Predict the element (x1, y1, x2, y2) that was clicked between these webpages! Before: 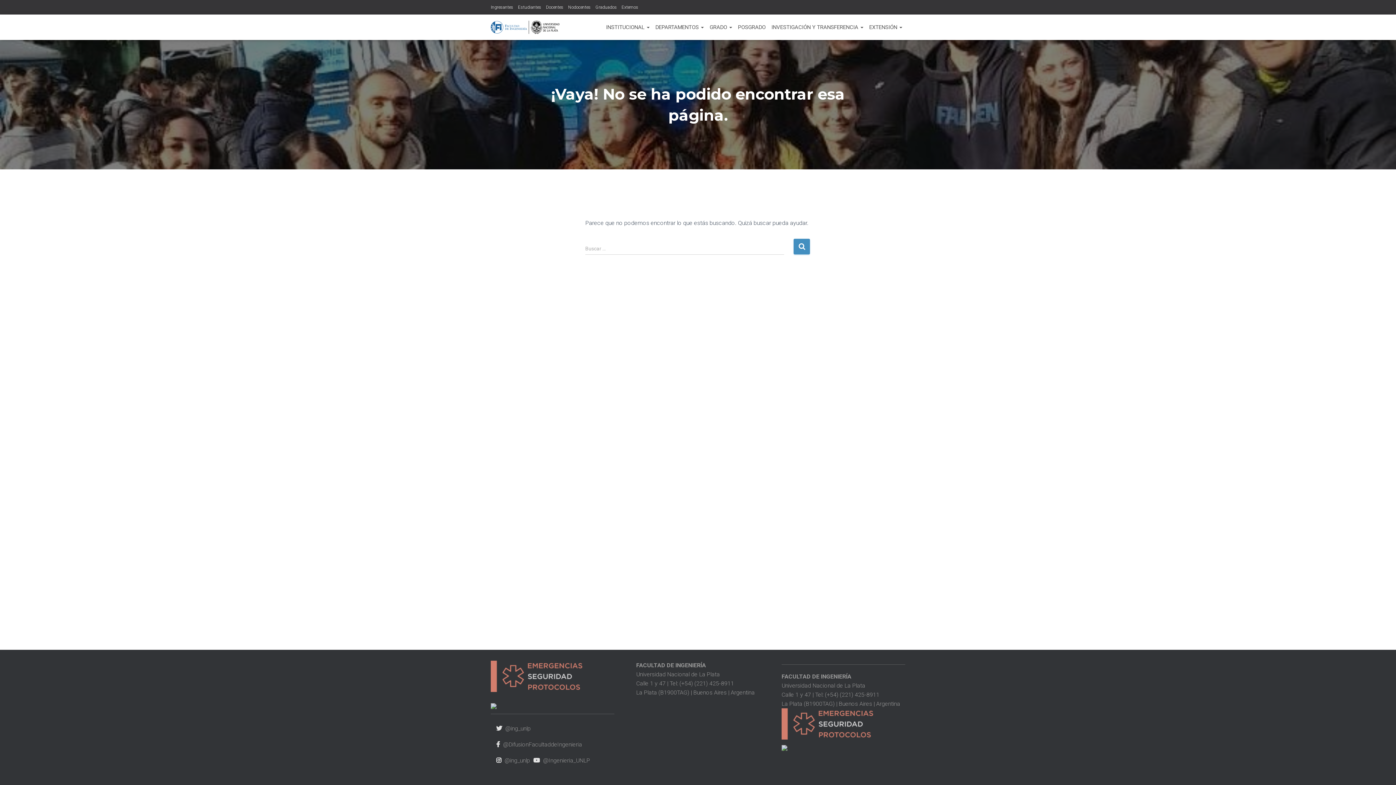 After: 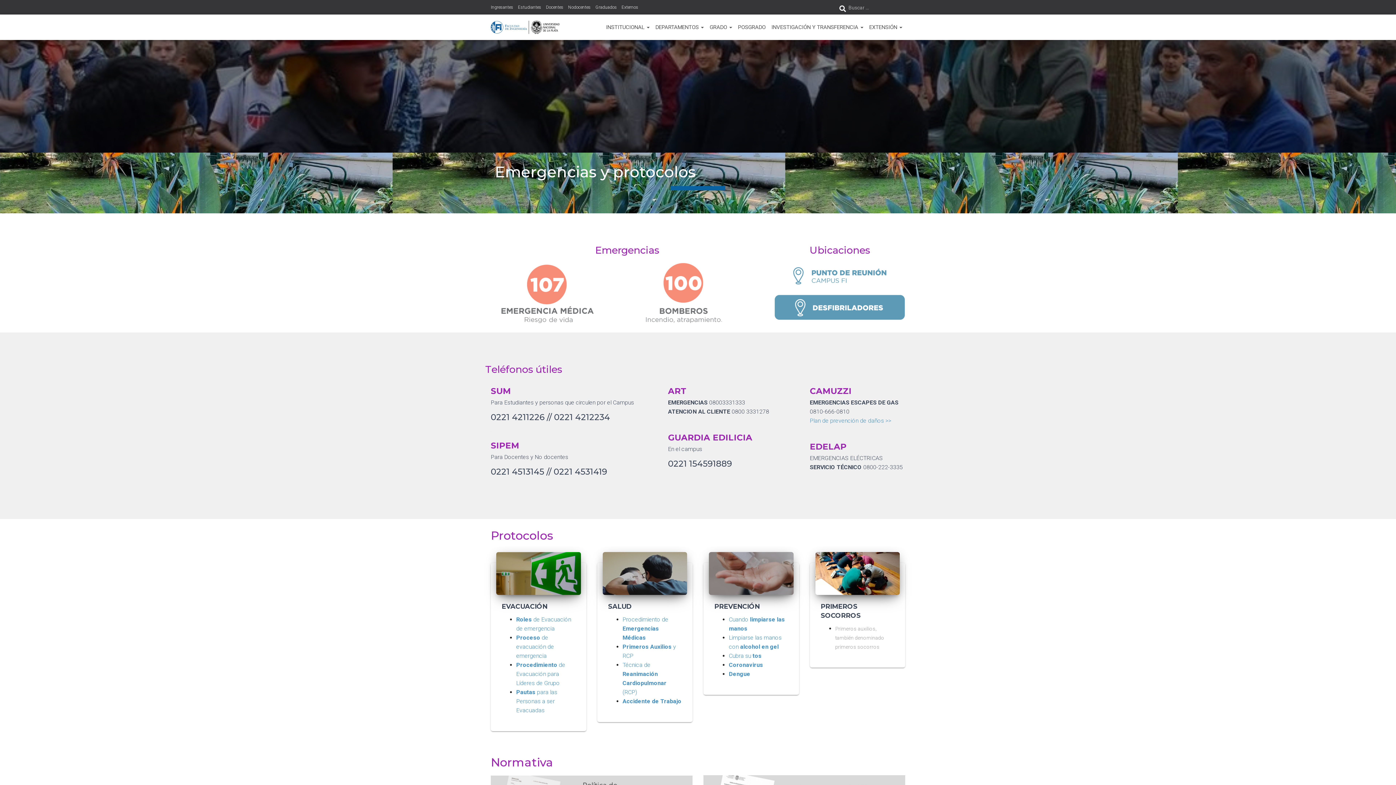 Action: bbox: (781, 720, 874, 727)